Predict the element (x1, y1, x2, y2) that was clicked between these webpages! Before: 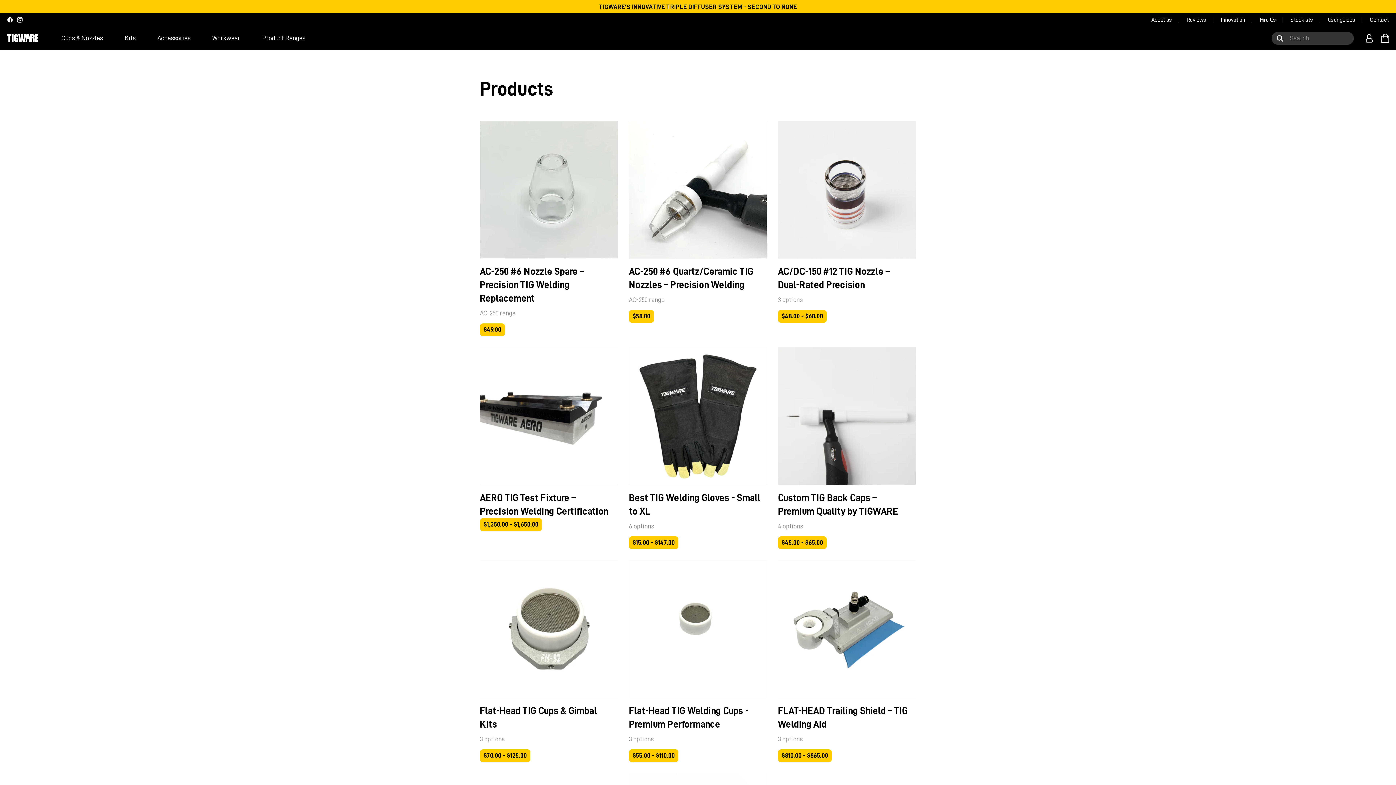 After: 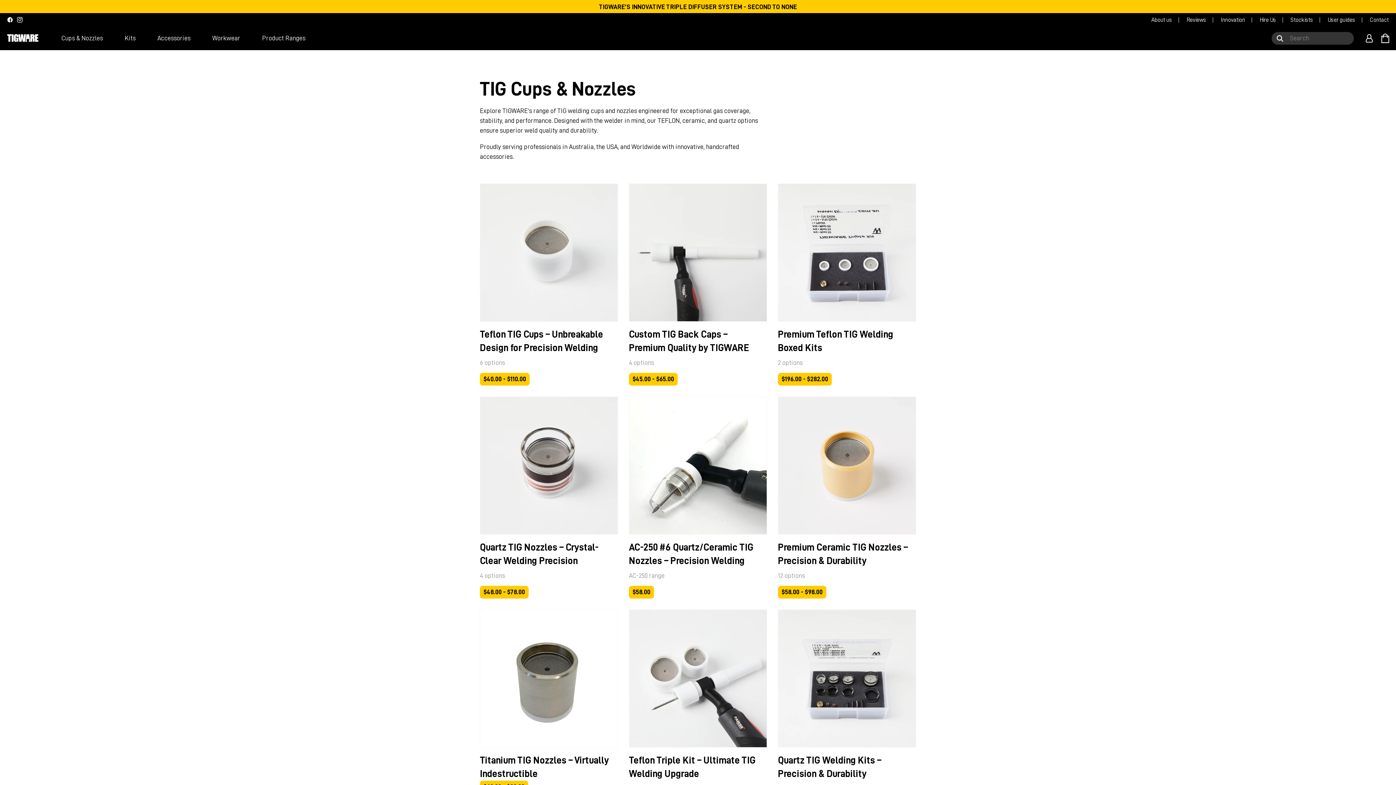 Action: label: Cups & Nozzles bbox: (50, 26, 113, 50)